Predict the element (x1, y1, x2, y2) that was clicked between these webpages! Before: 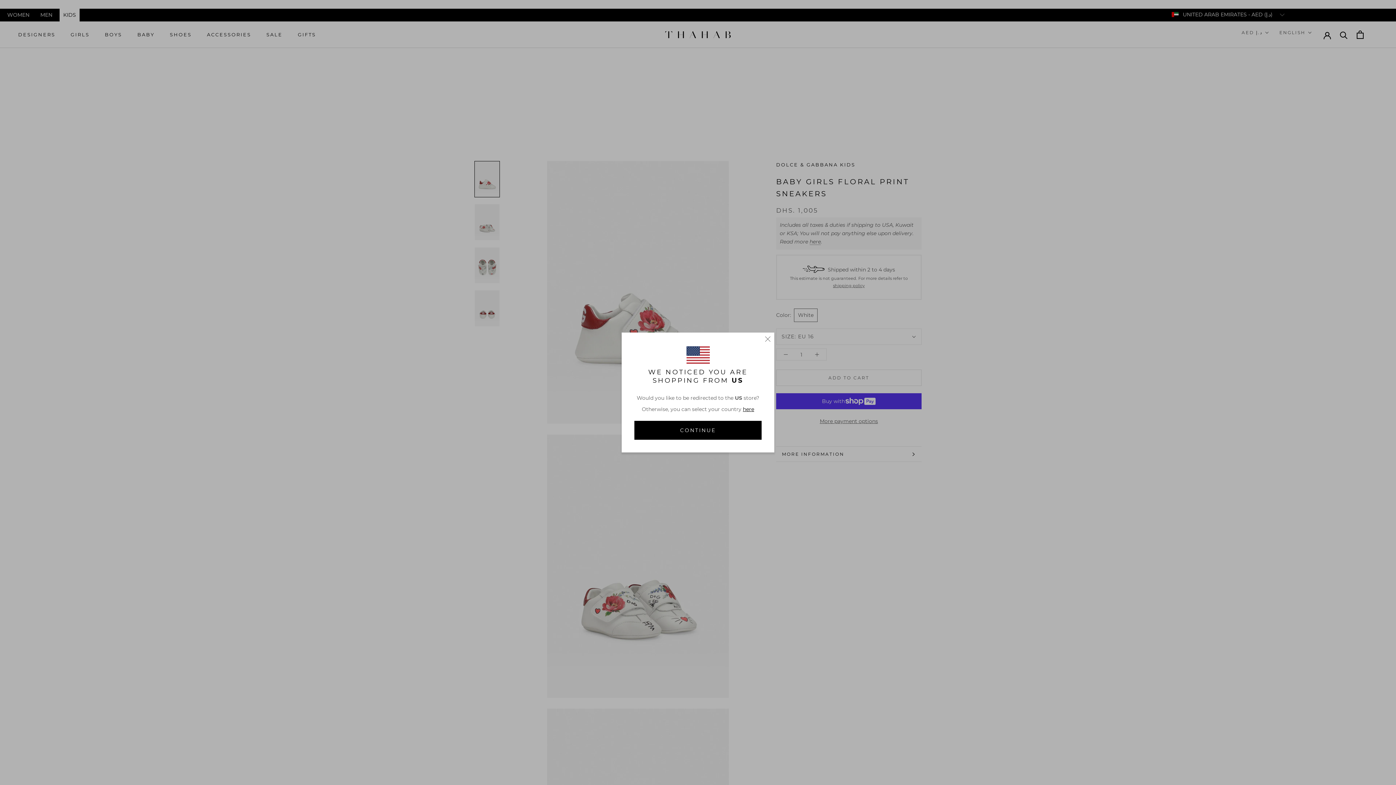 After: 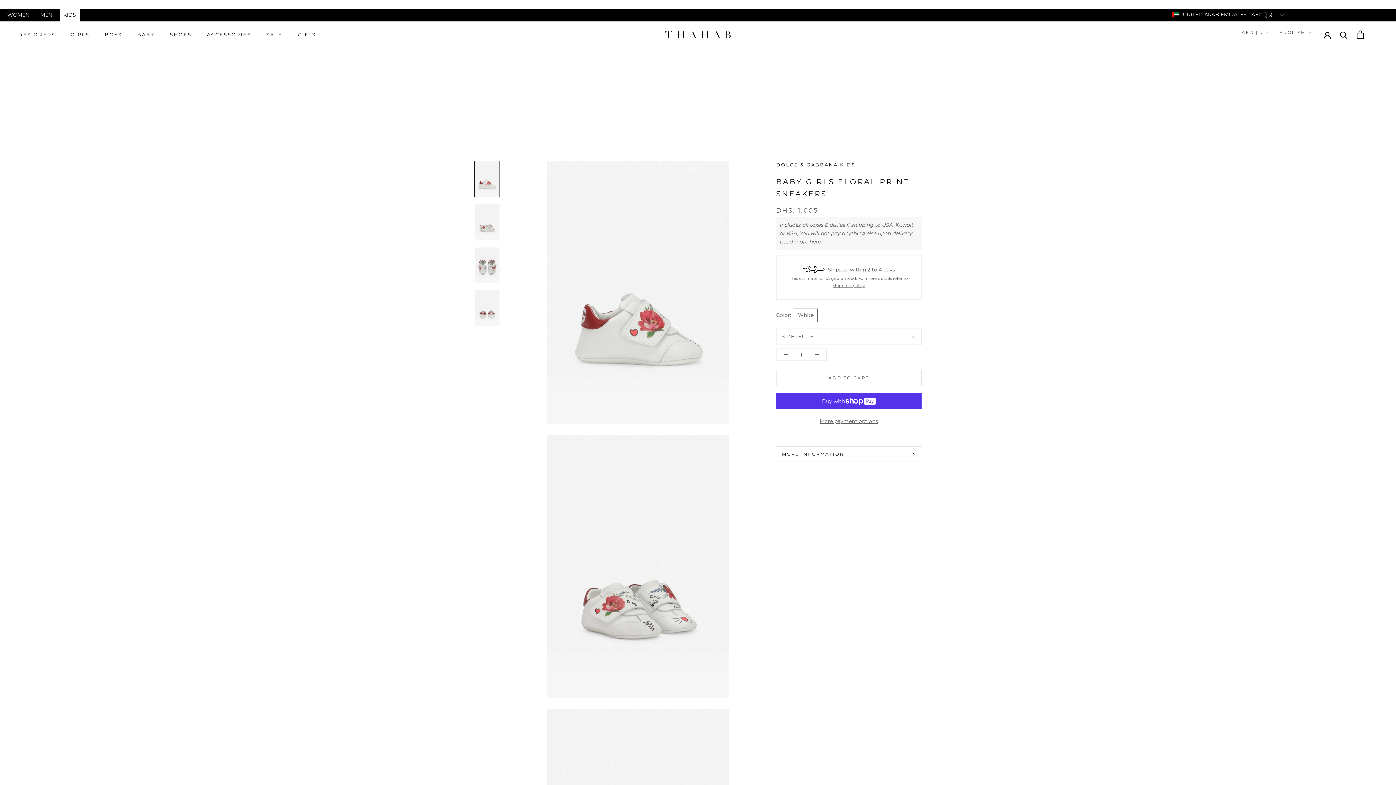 Action: bbox: (765, 336, 770, 342)